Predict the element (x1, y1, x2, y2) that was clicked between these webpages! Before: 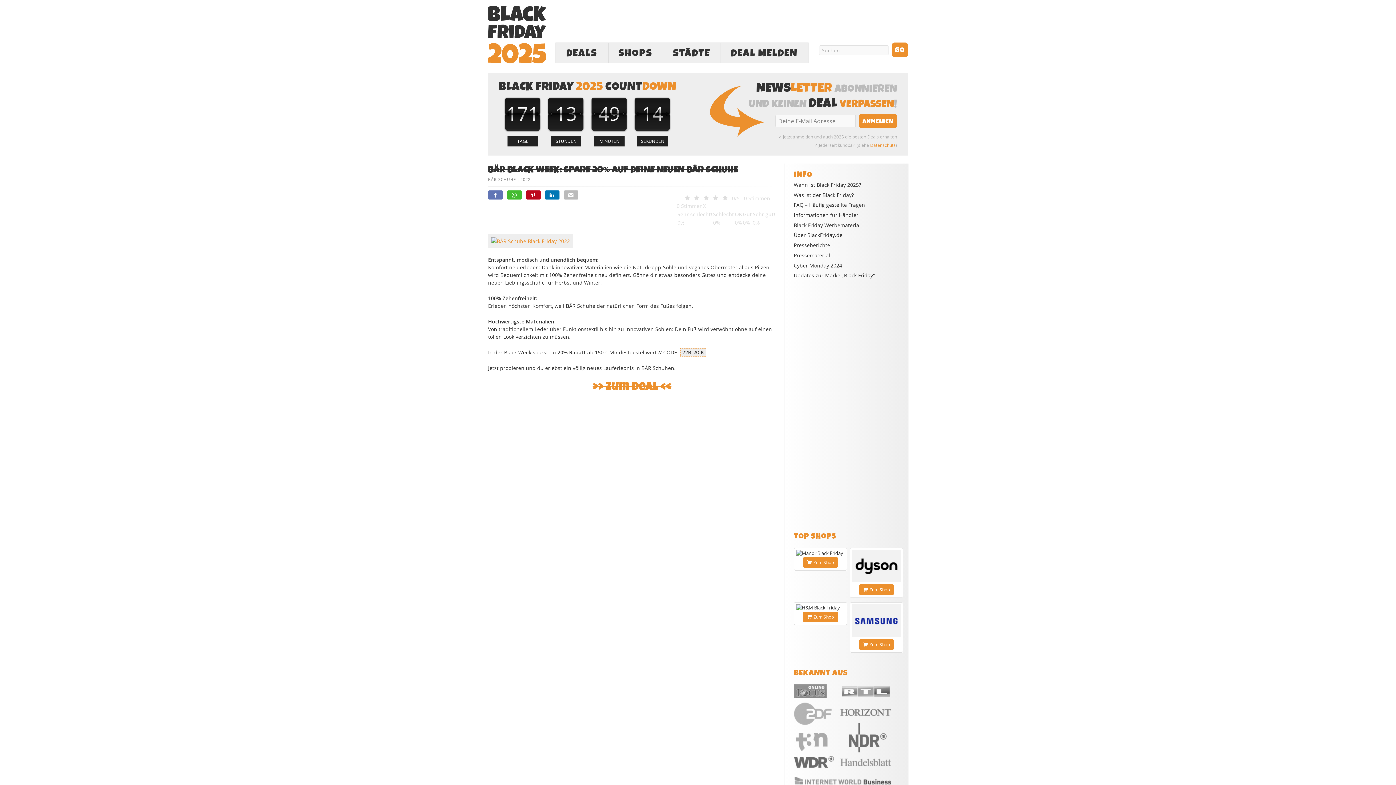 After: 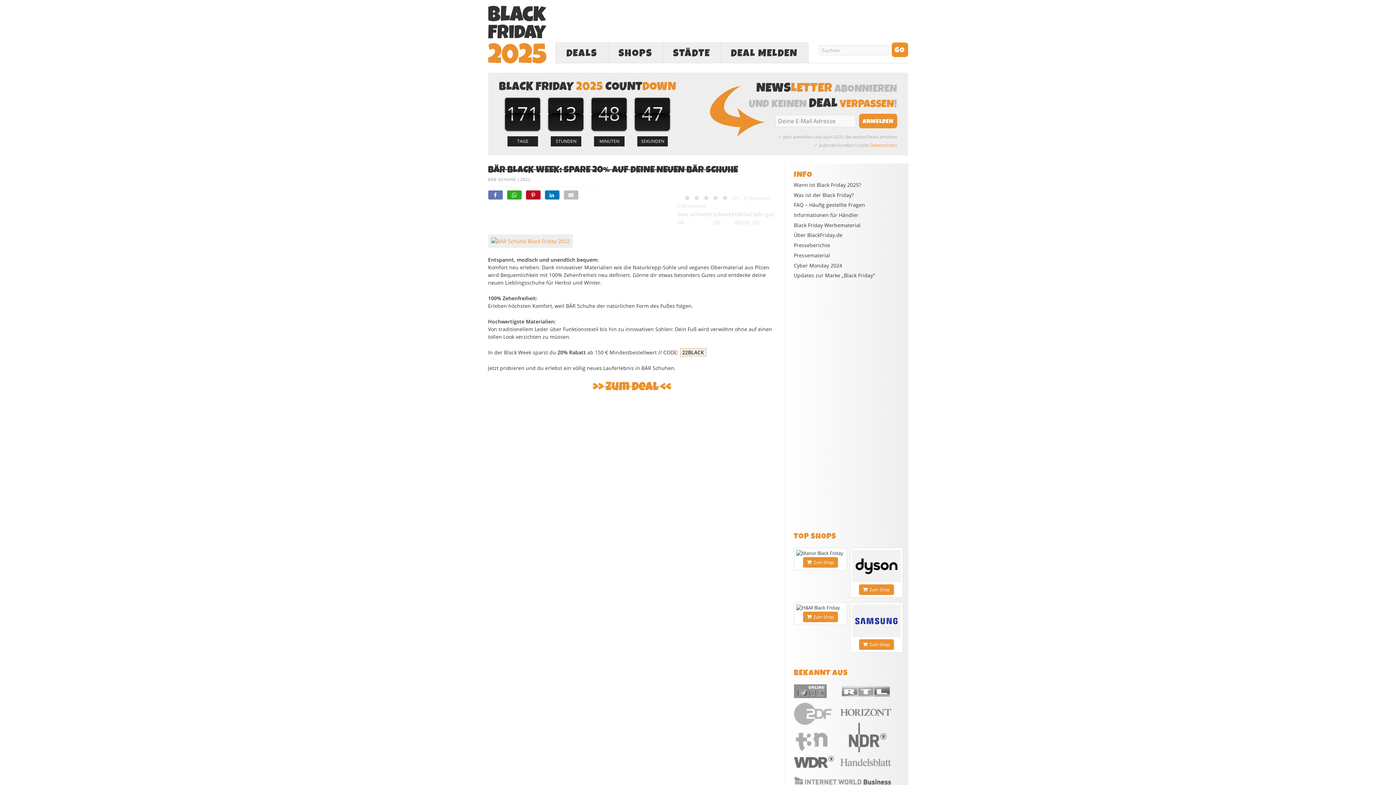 Action: bbox: (507, 190, 521, 199)